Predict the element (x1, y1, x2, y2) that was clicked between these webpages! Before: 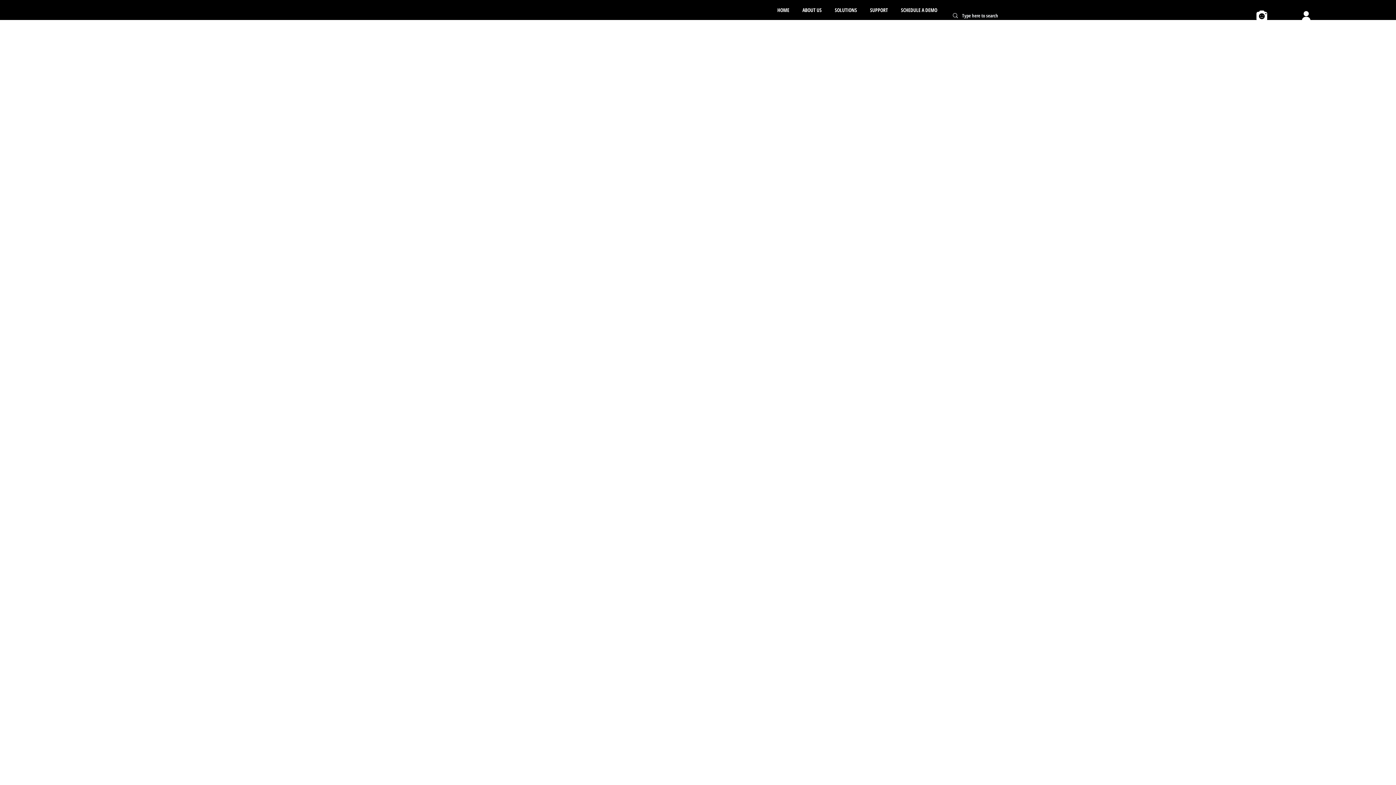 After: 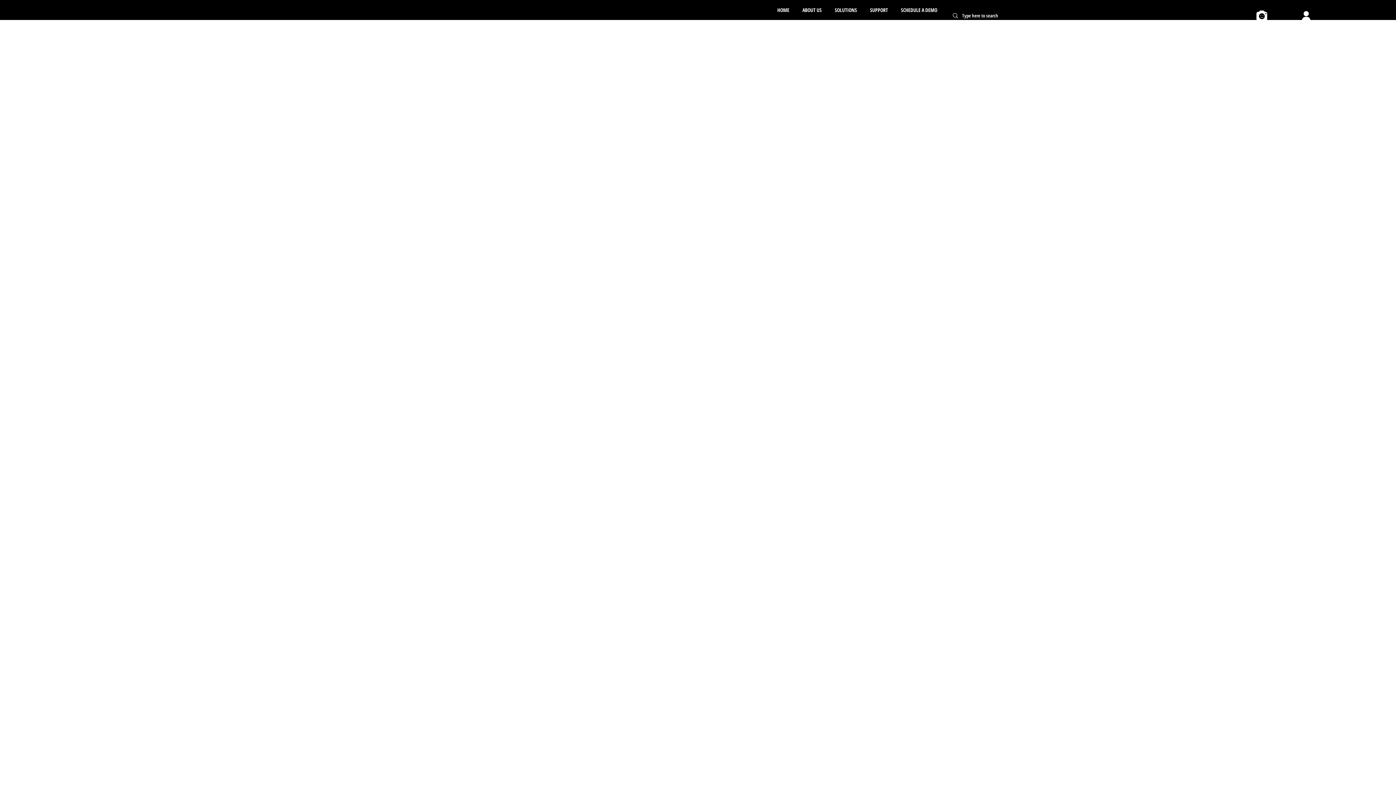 Action: bbox: (1256, 10, 1267, 20)